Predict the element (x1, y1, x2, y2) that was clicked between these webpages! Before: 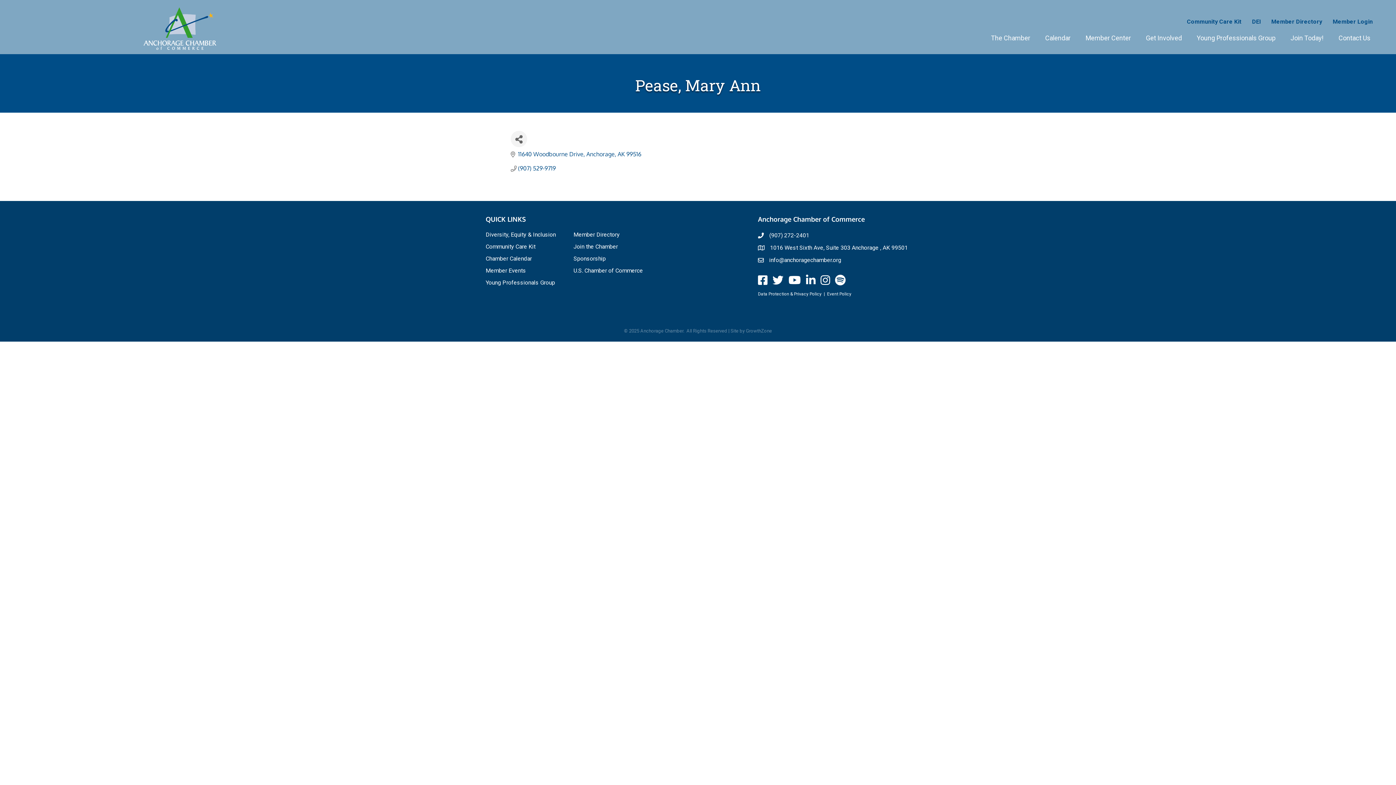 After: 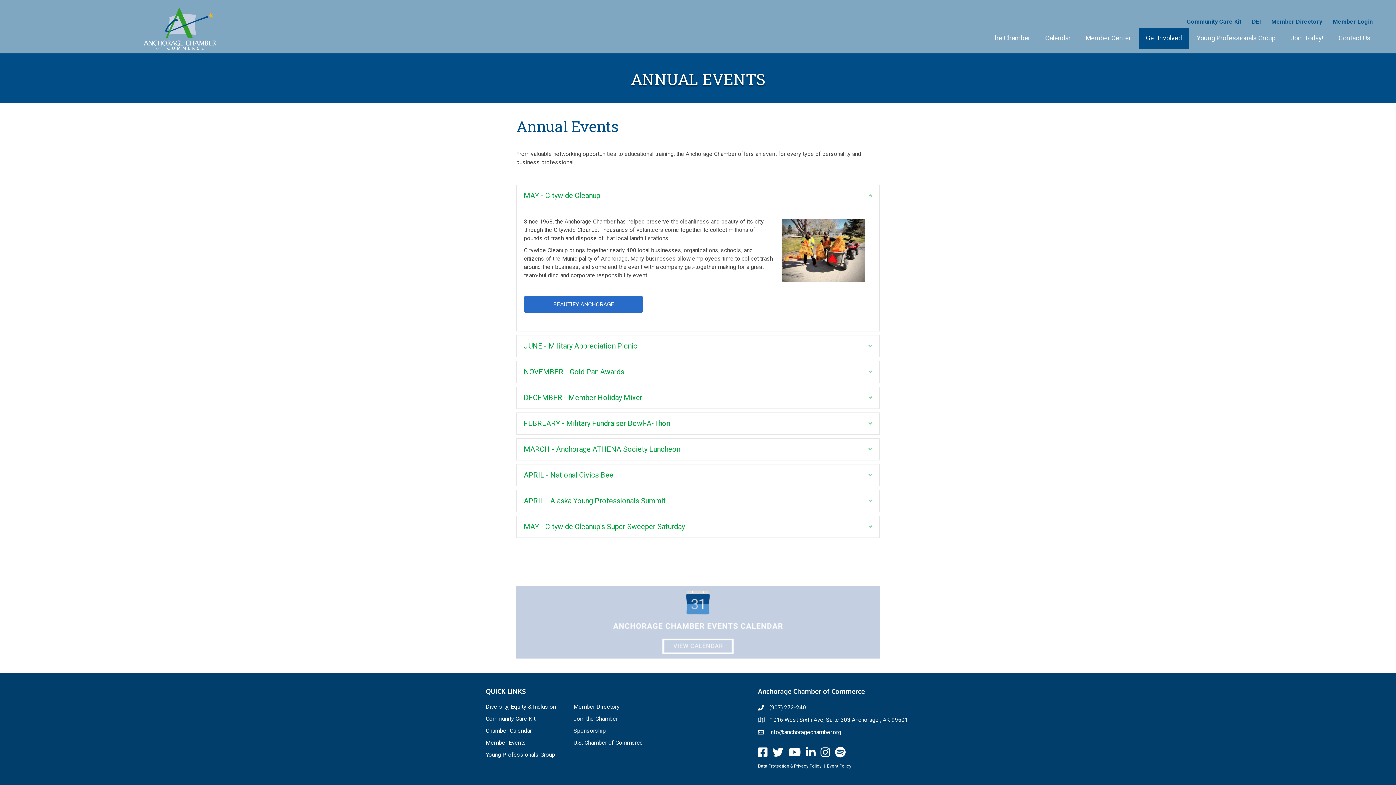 Action: label: Get Involved bbox: (1138, 27, 1189, 48)